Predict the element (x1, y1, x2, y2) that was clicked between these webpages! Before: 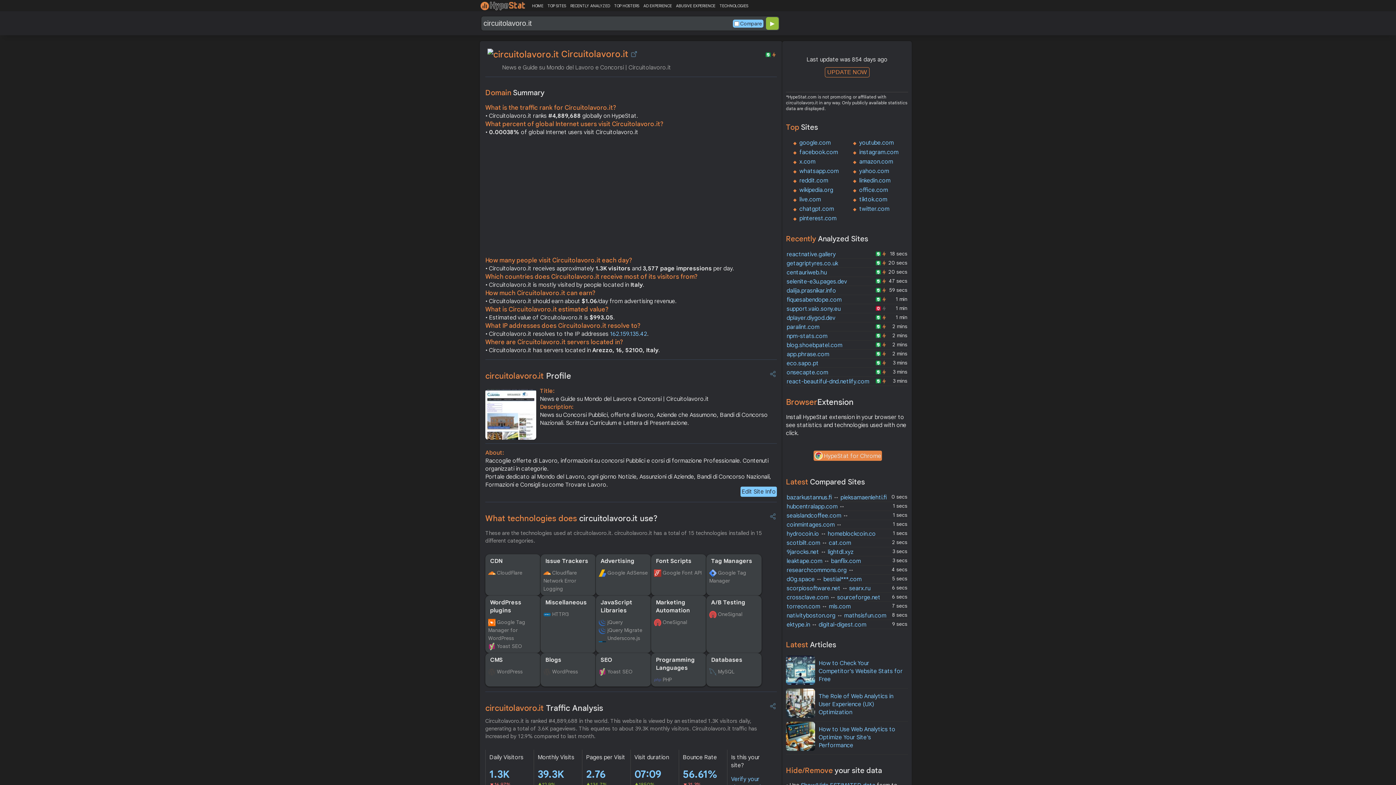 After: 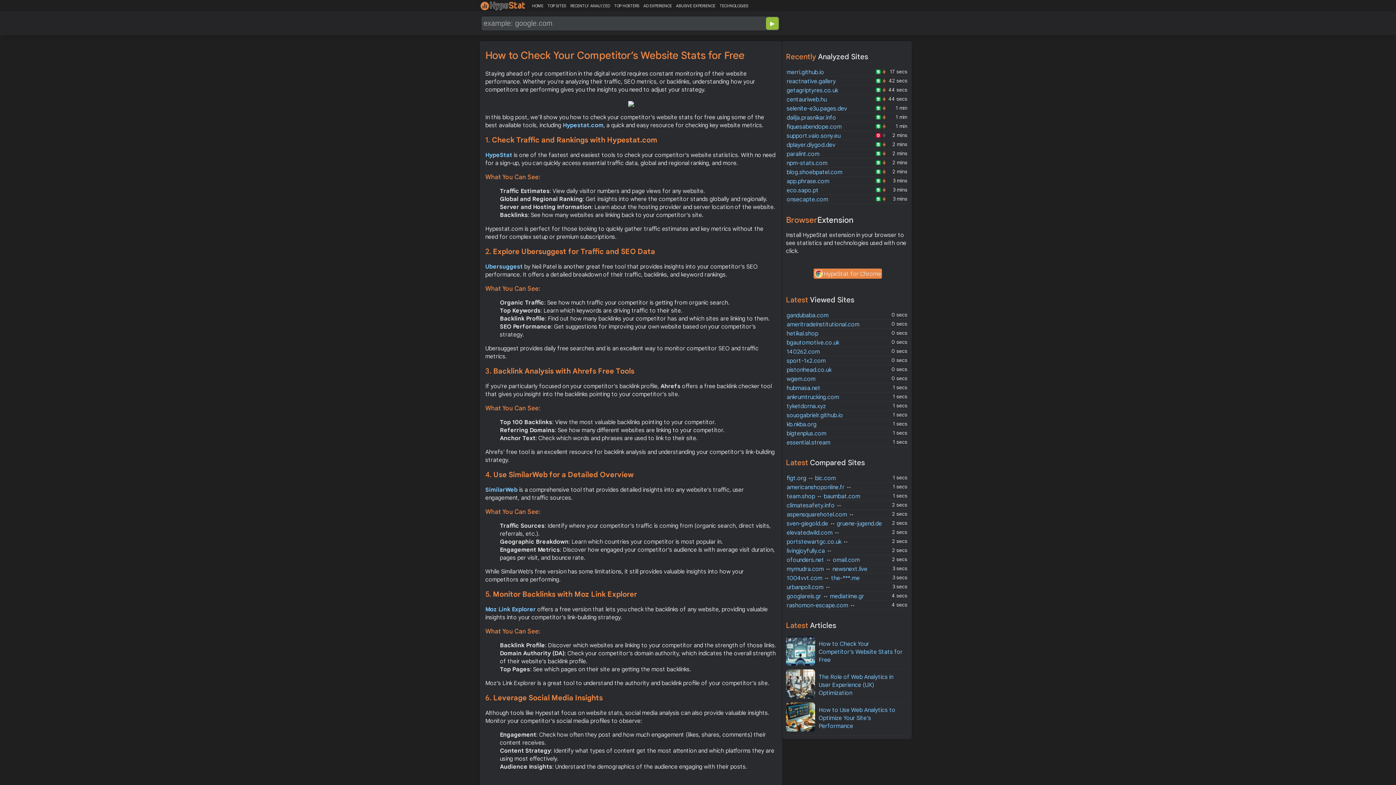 Action: bbox: (818, 660, 902, 683) label: How to Check Your Competitor’s Website Stats for Free